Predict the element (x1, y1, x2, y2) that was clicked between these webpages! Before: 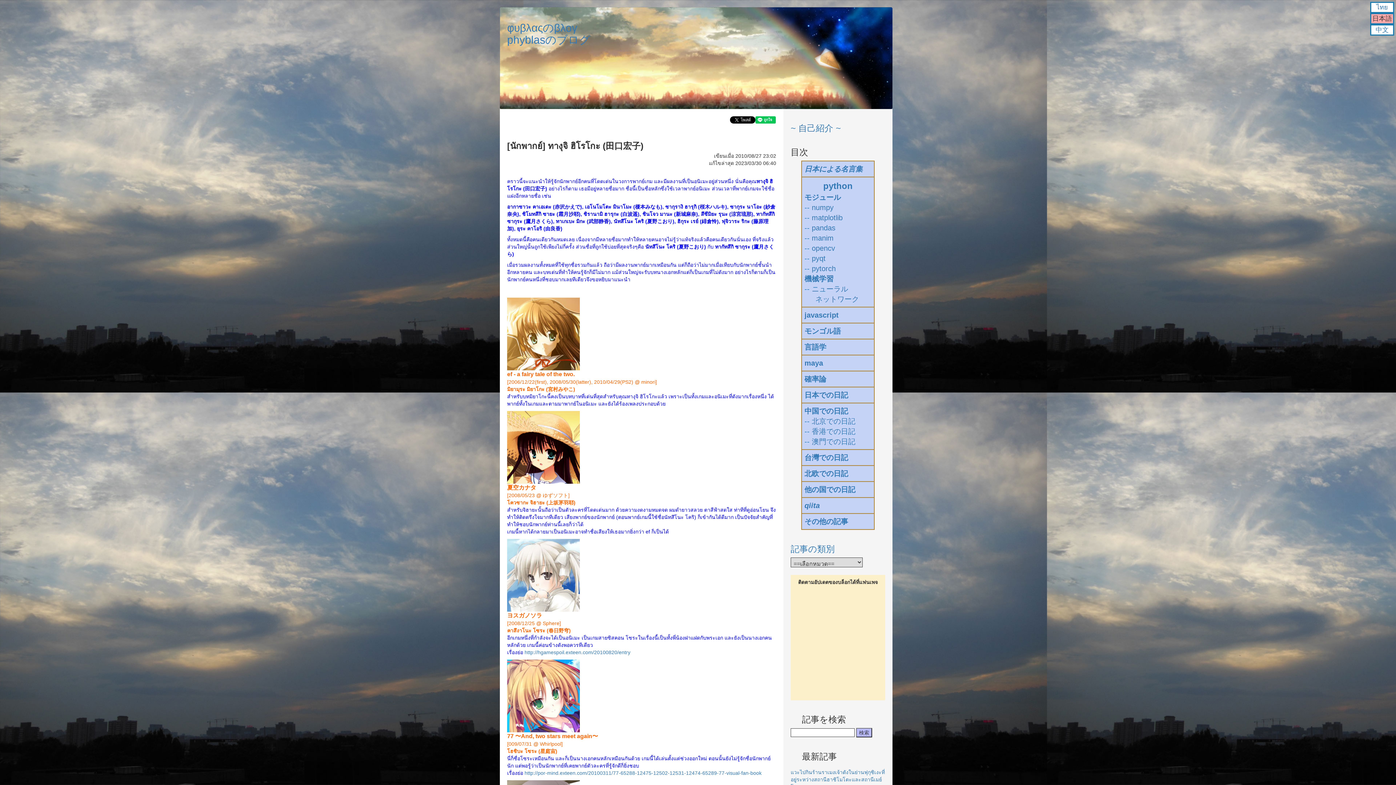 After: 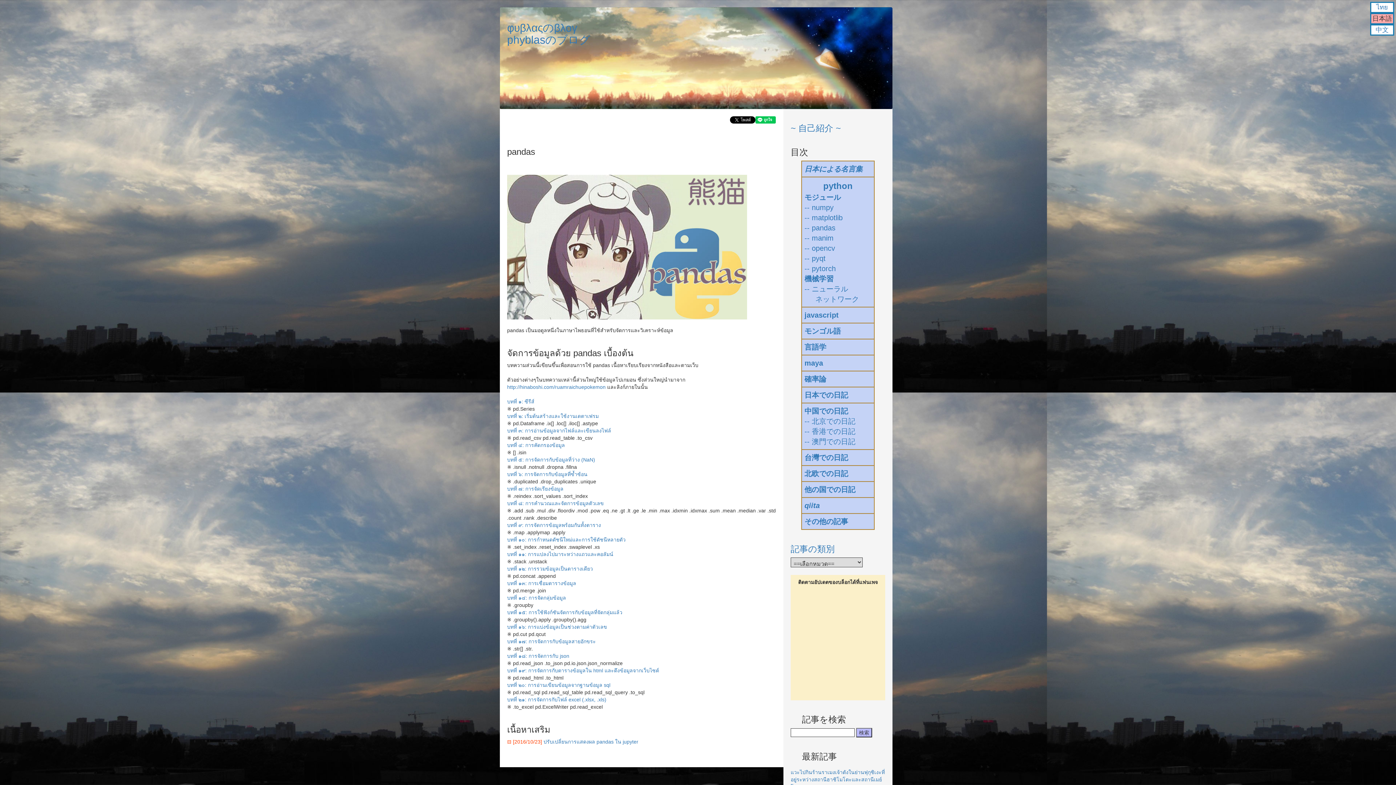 Action: bbox: (804, 224, 835, 232) label: -- pandas